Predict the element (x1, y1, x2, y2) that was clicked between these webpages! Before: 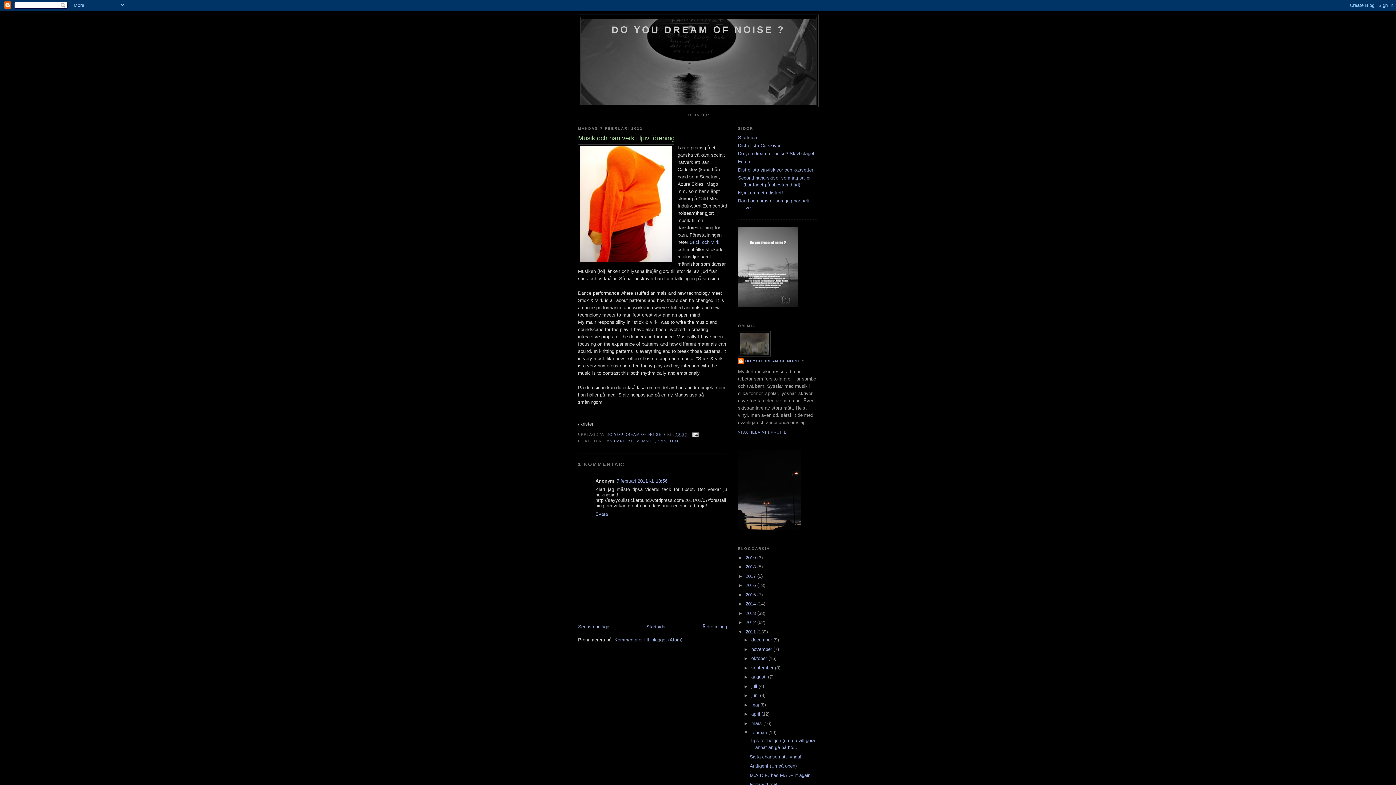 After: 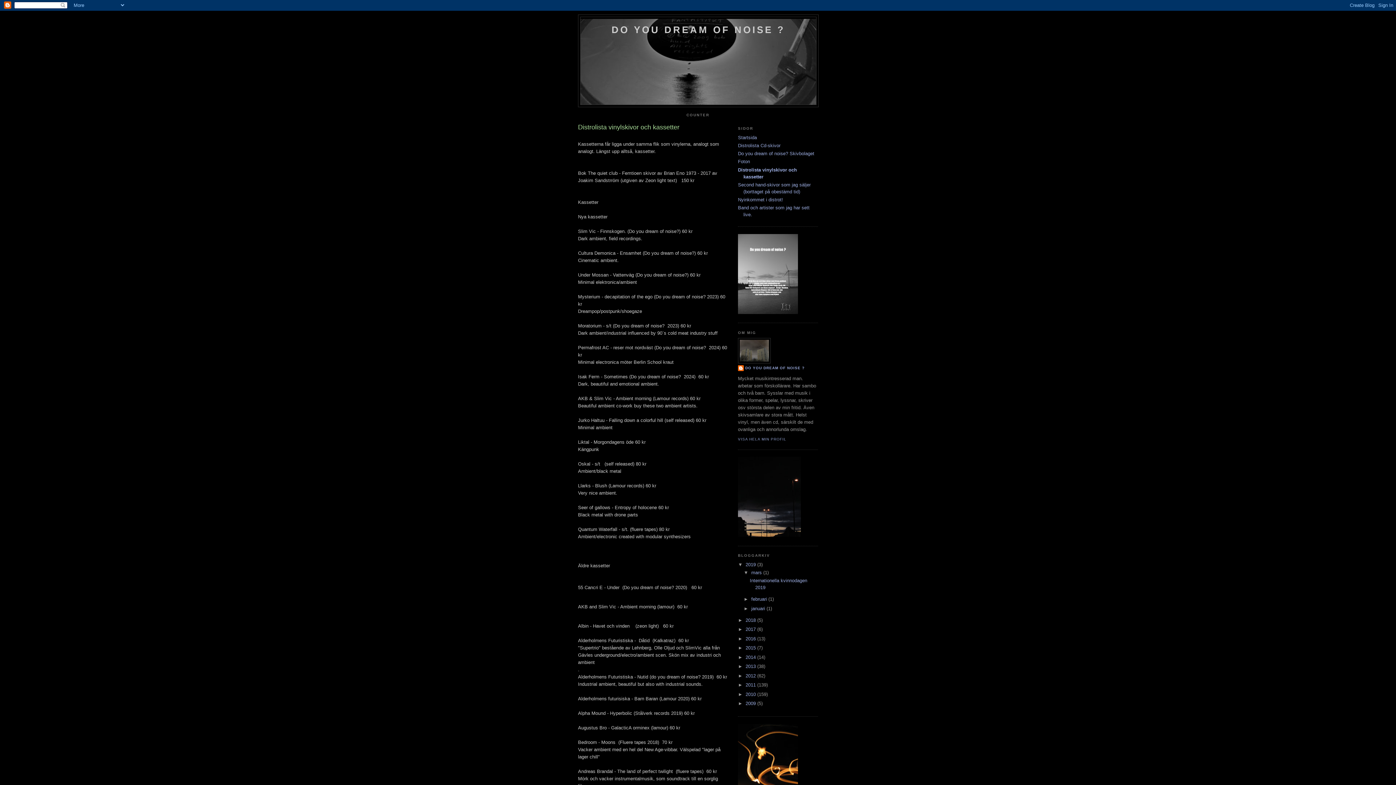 Action: bbox: (738, 167, 813, 172) label: Distrolista vinylskivor och kassetter